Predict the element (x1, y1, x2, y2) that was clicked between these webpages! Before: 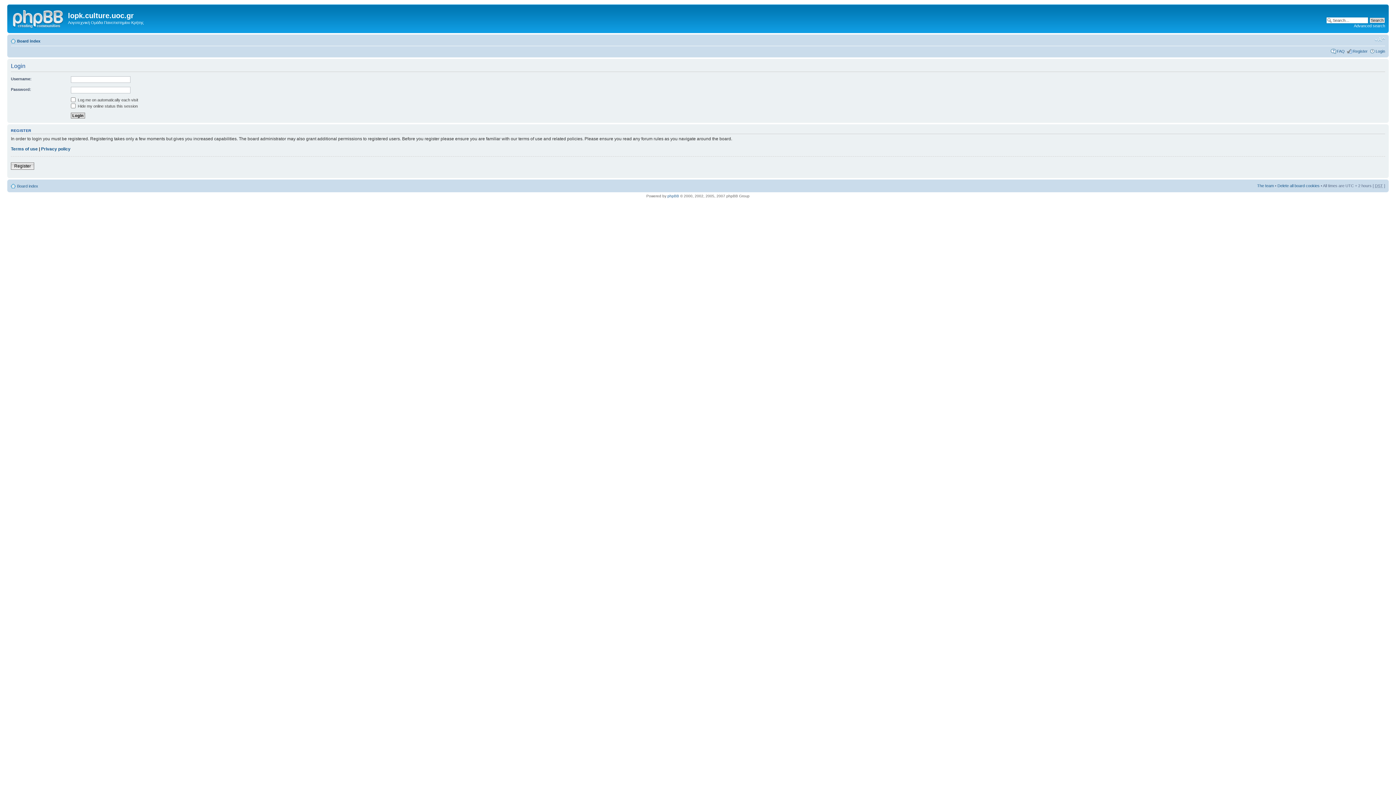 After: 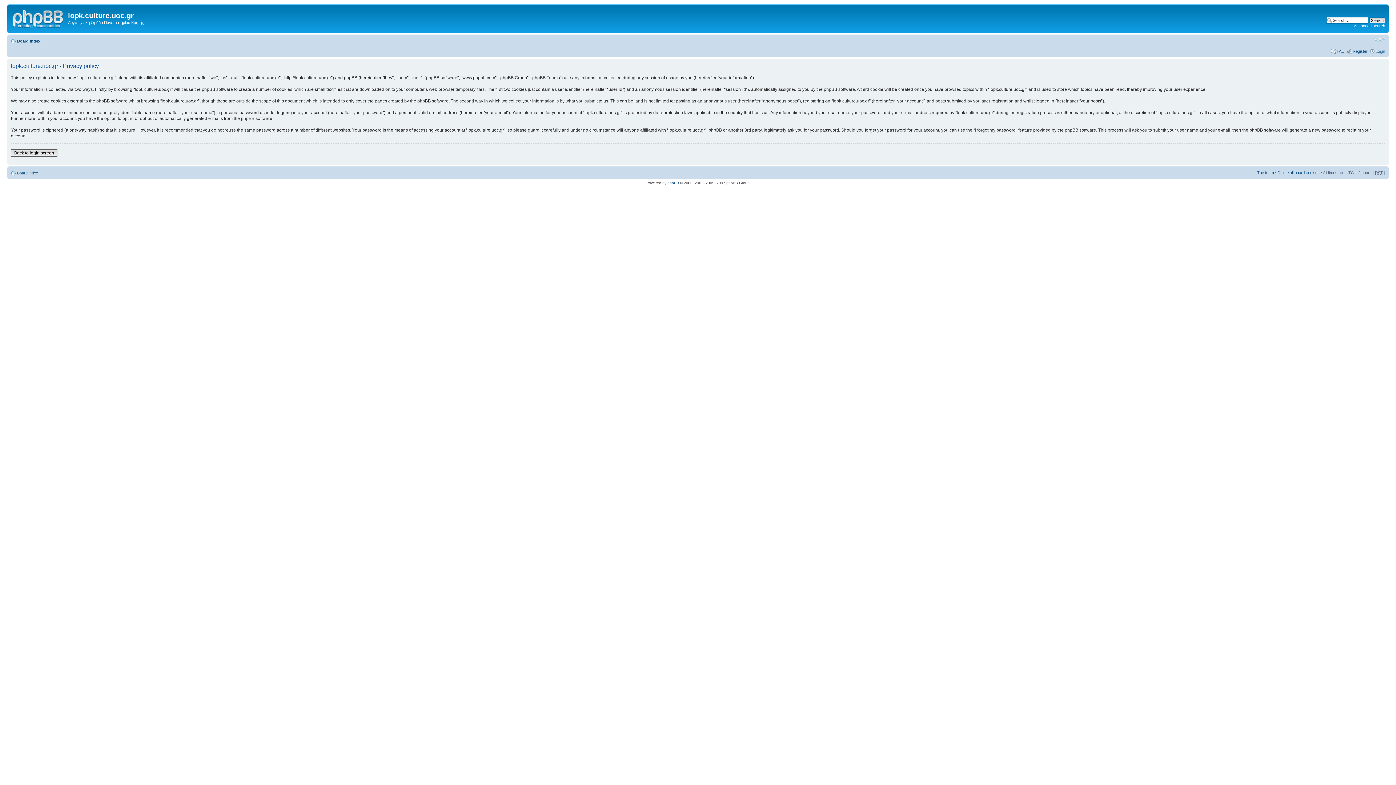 Action: bbox: (41, 146, 70, 151) label: Privacy policy